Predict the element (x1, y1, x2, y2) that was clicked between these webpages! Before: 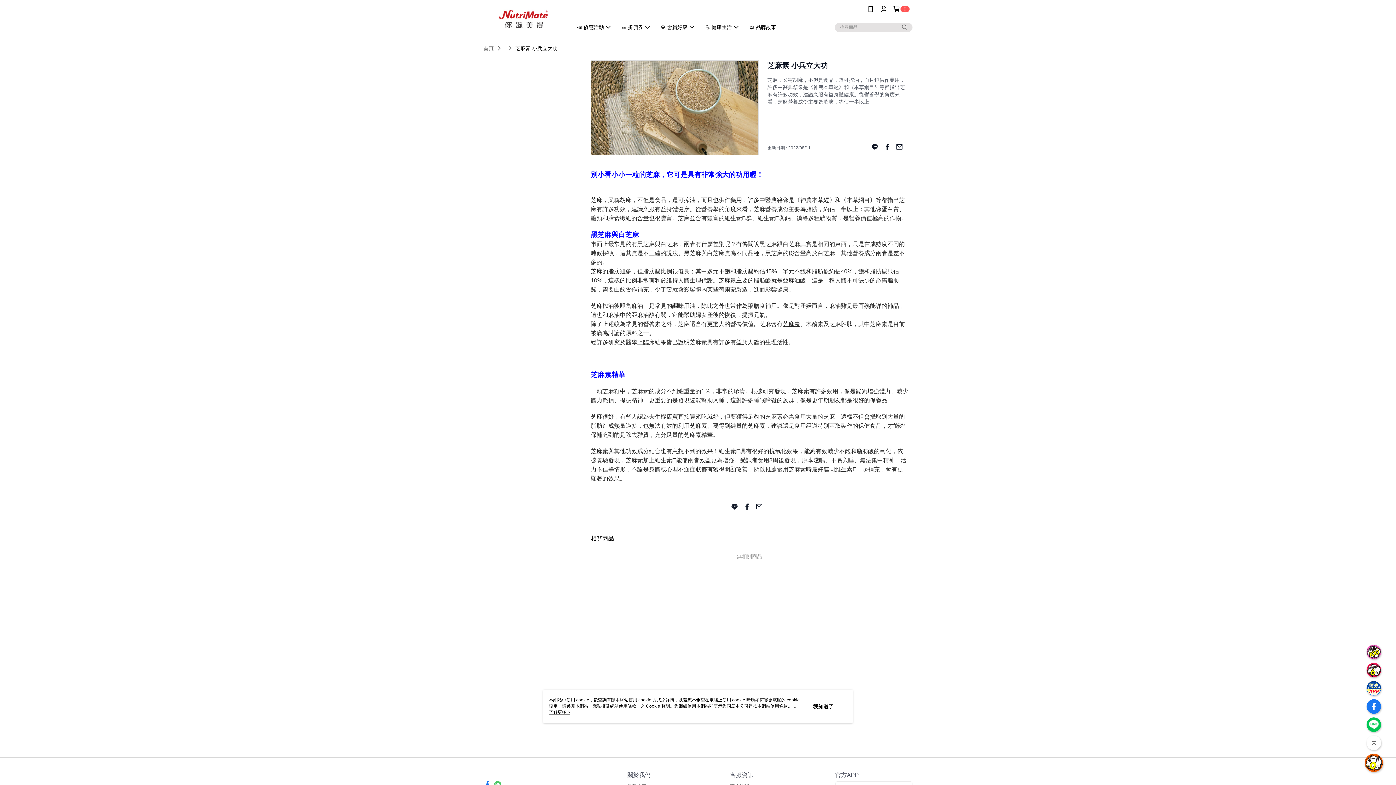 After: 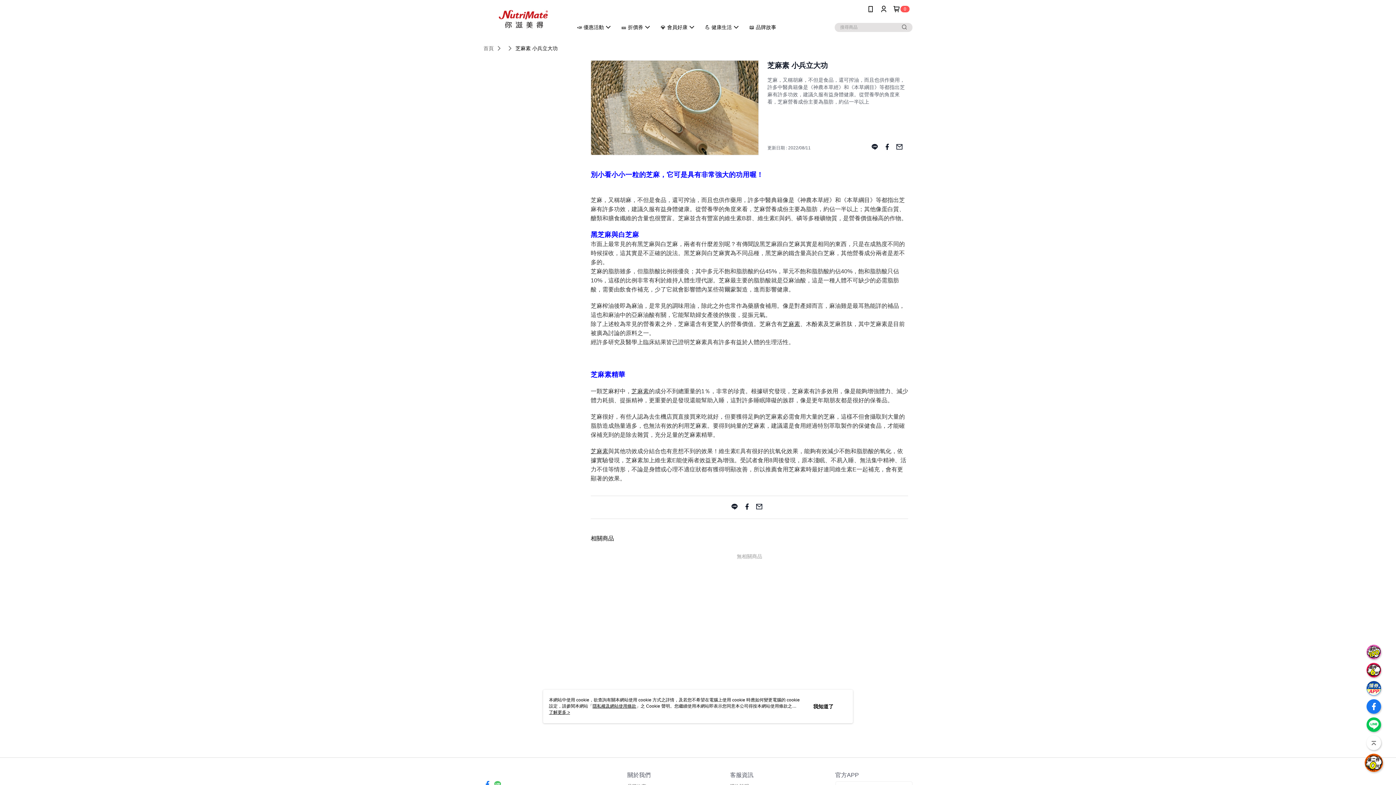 Action: bbox: (1366, 736, 1381, 750)